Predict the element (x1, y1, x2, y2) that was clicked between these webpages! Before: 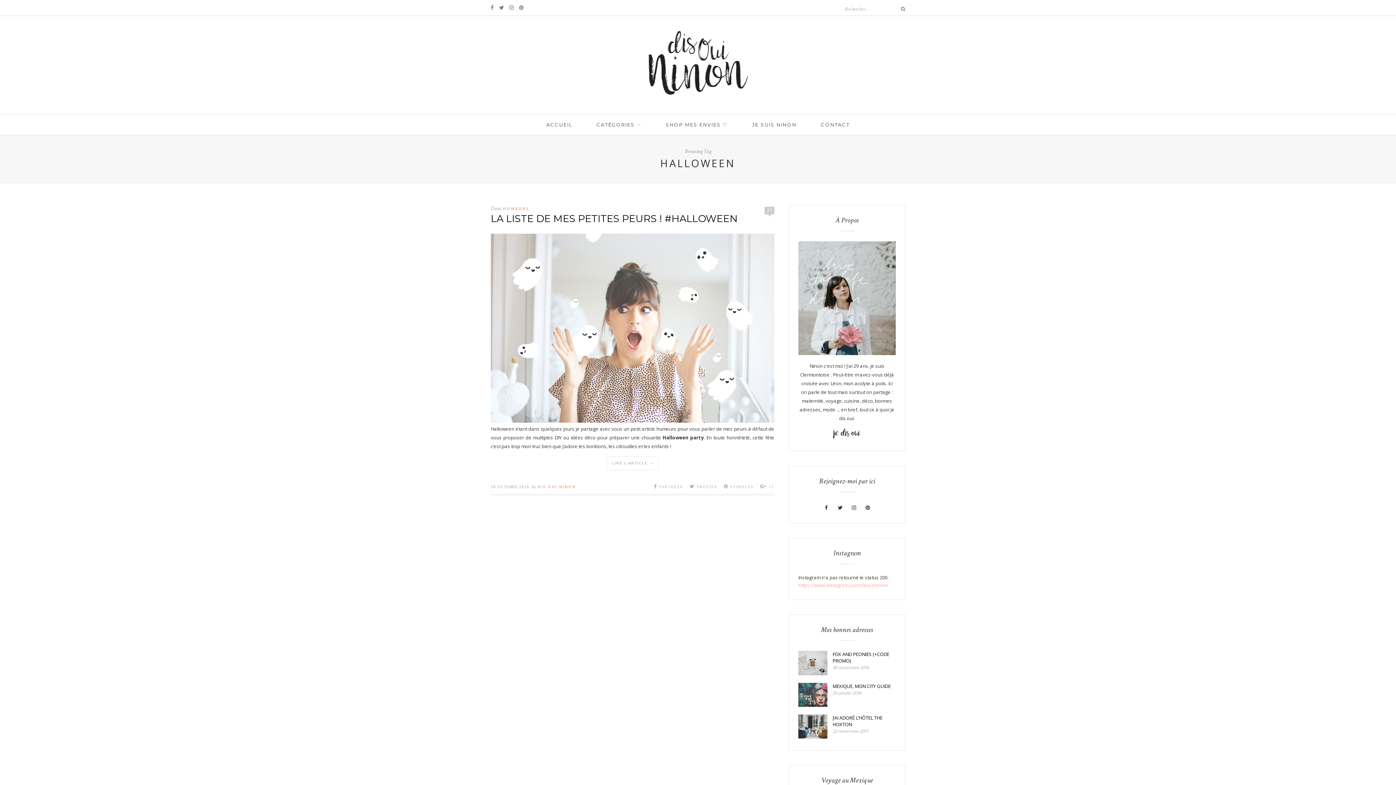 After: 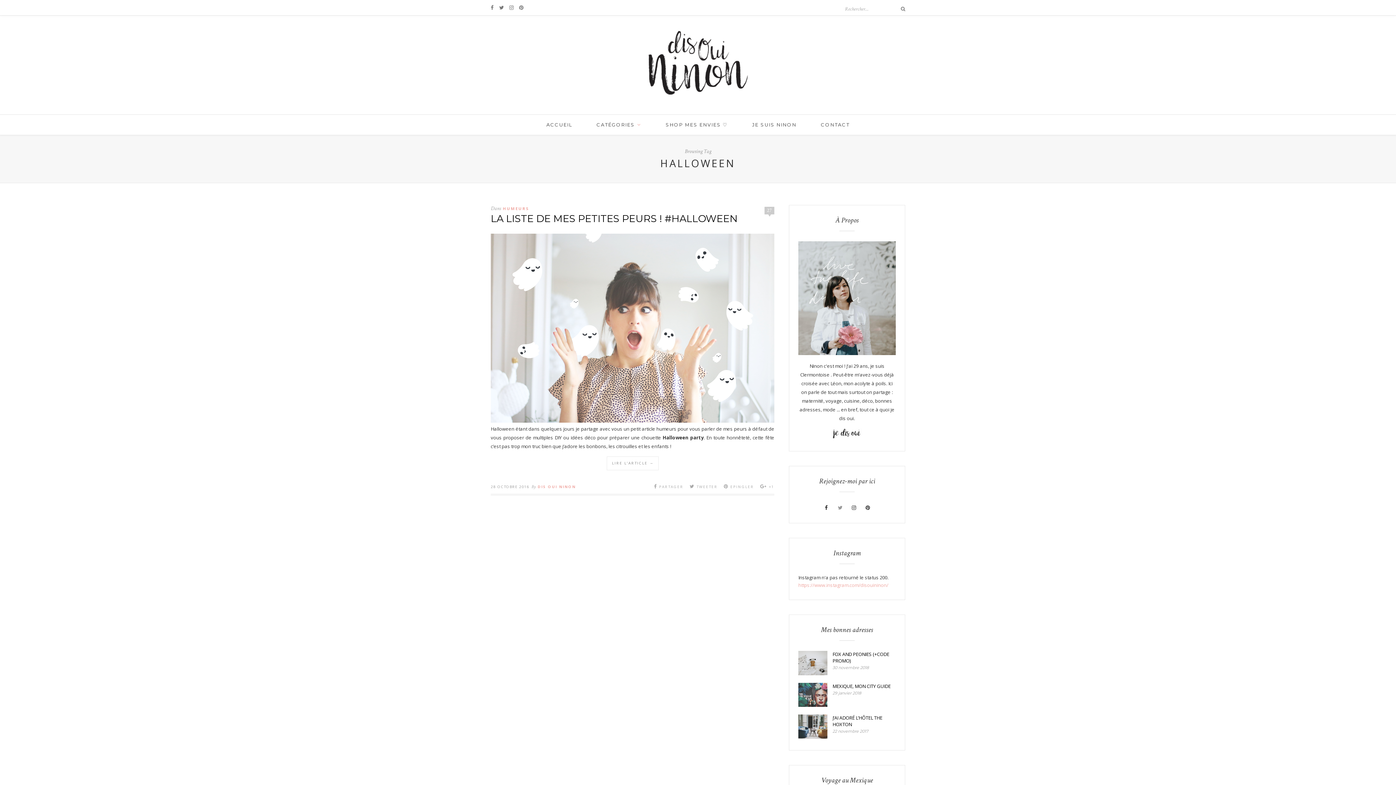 Action: bbox: (835, 502, 845, 512)